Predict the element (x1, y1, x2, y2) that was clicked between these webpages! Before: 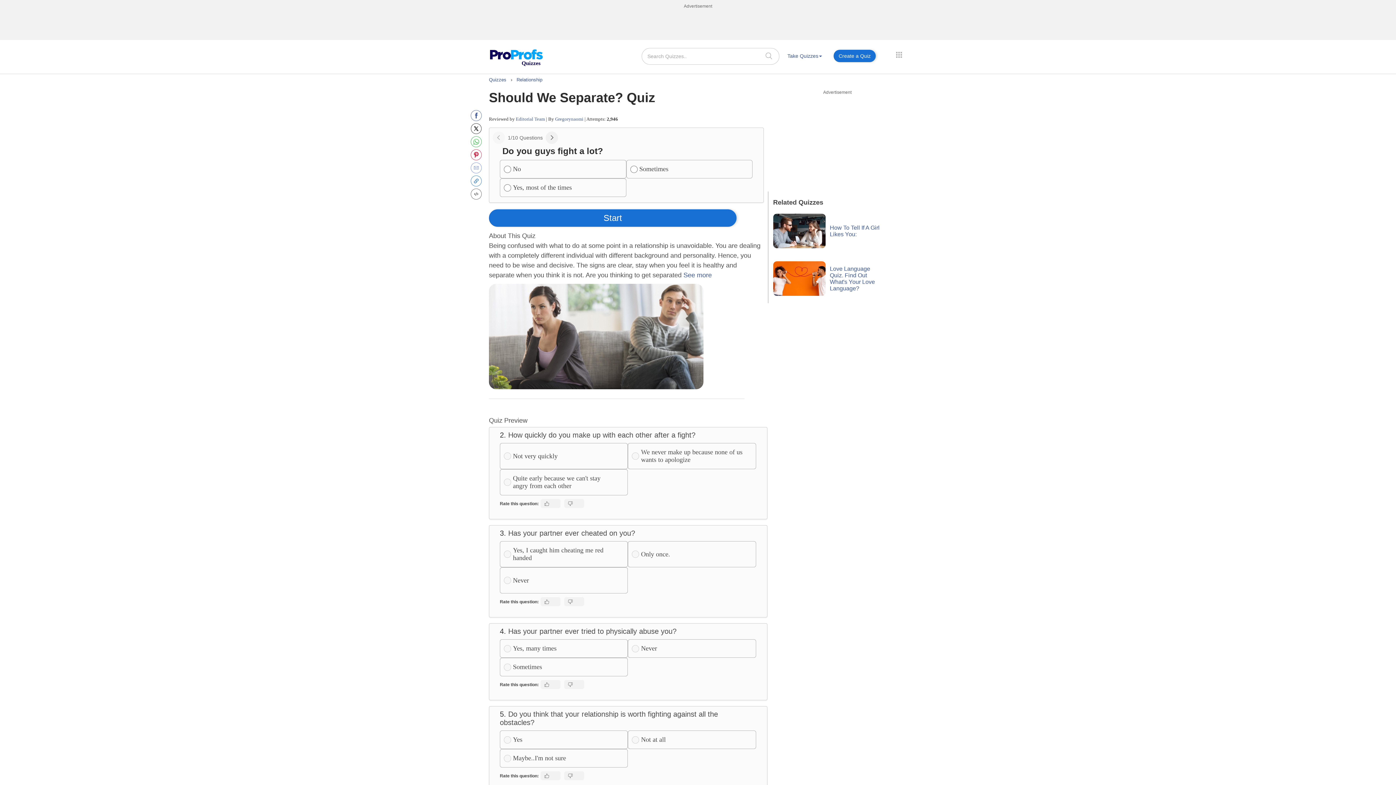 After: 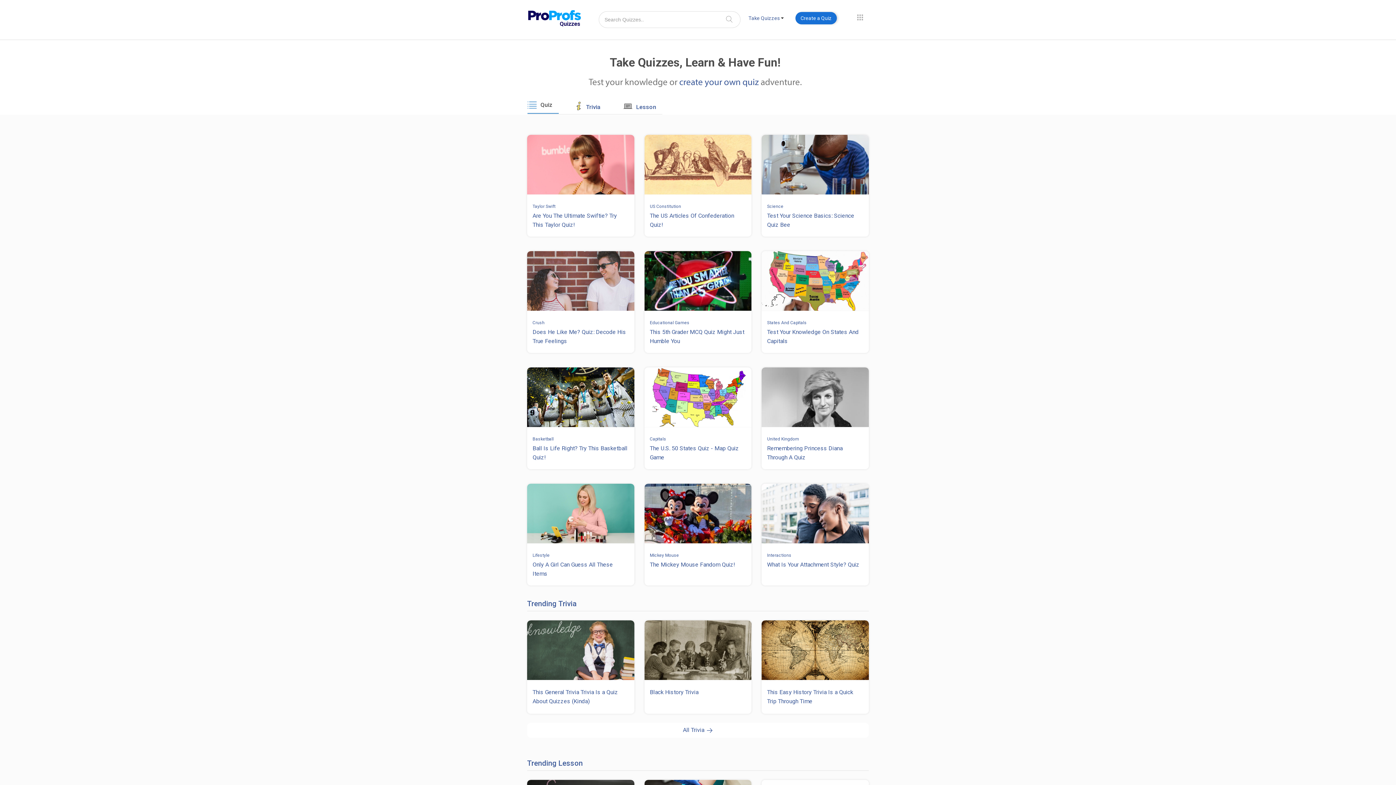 Action: bbox: (489, 77, 508, 82) label: Quizzes 